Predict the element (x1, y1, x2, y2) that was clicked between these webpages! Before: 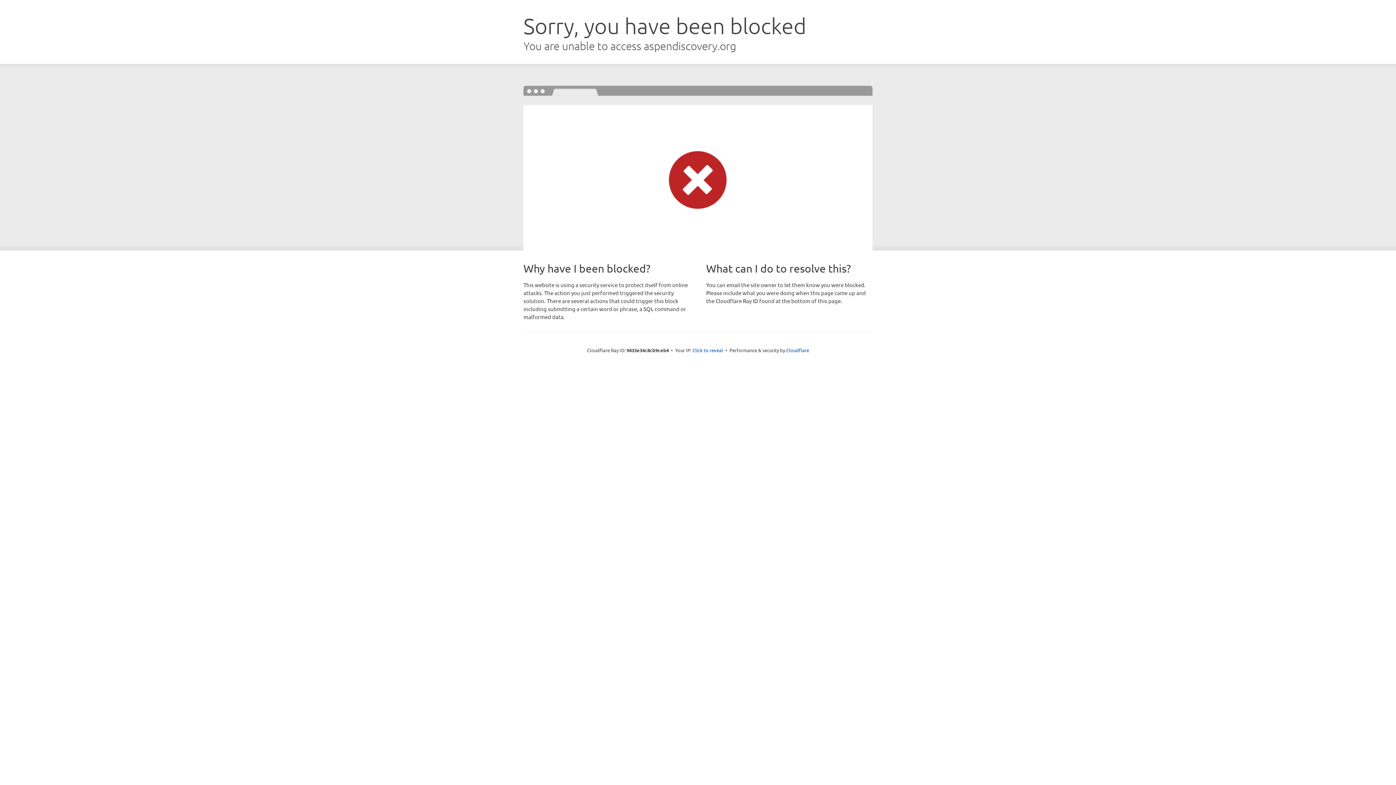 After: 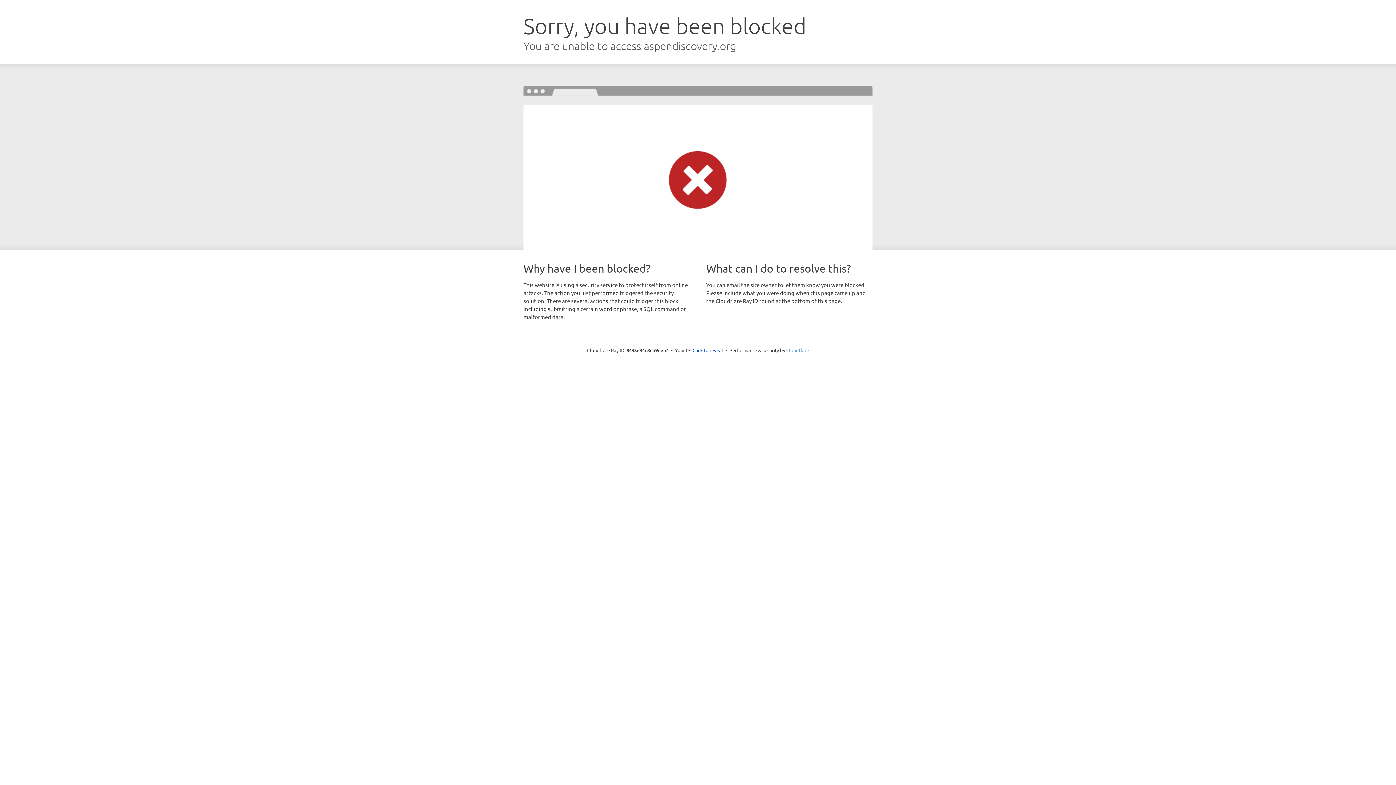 Action: bbox: (786, 347, 809, 353) label: Cloudflare